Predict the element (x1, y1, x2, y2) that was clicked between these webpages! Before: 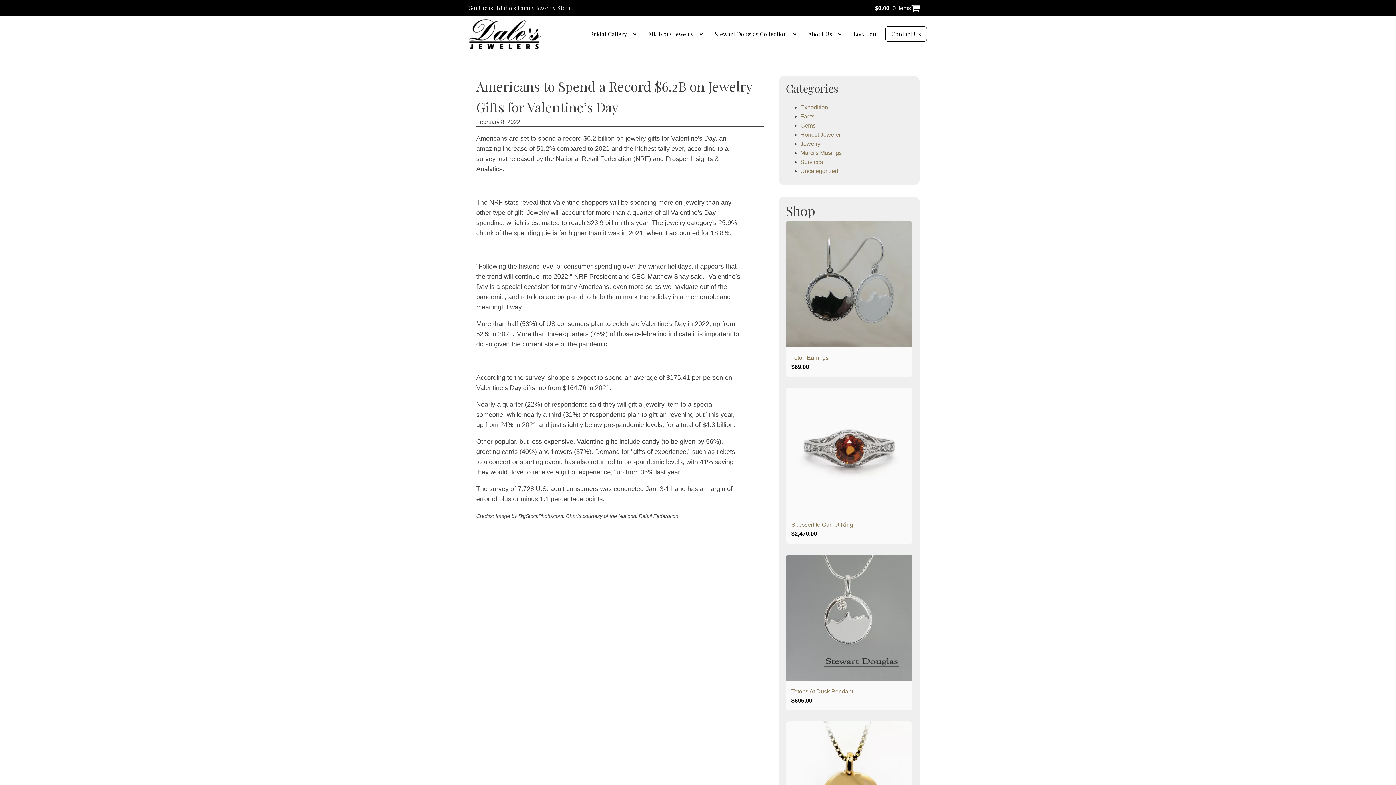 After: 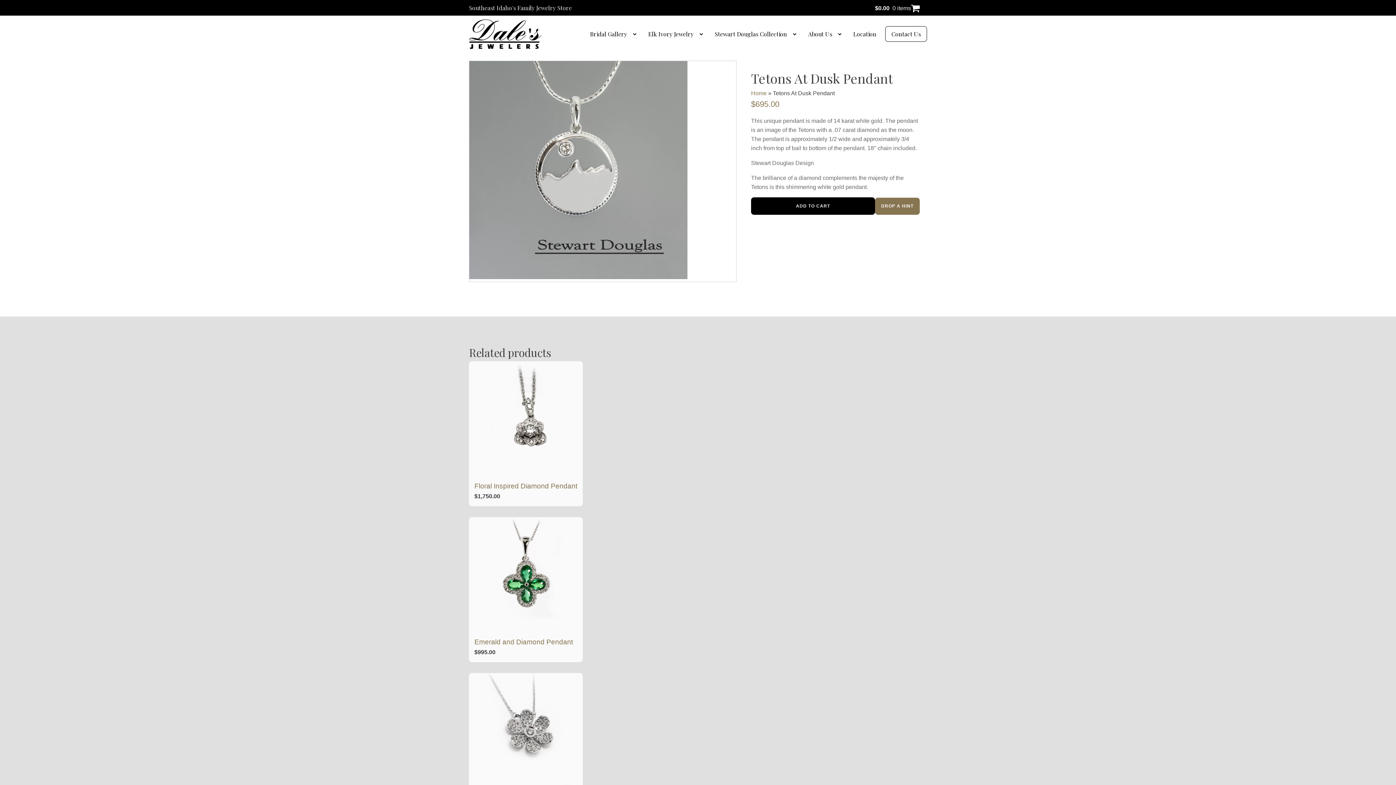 Action: bbox: (786, 554, 912, 705) label: Tetons At Dusk Pendant
$695.00